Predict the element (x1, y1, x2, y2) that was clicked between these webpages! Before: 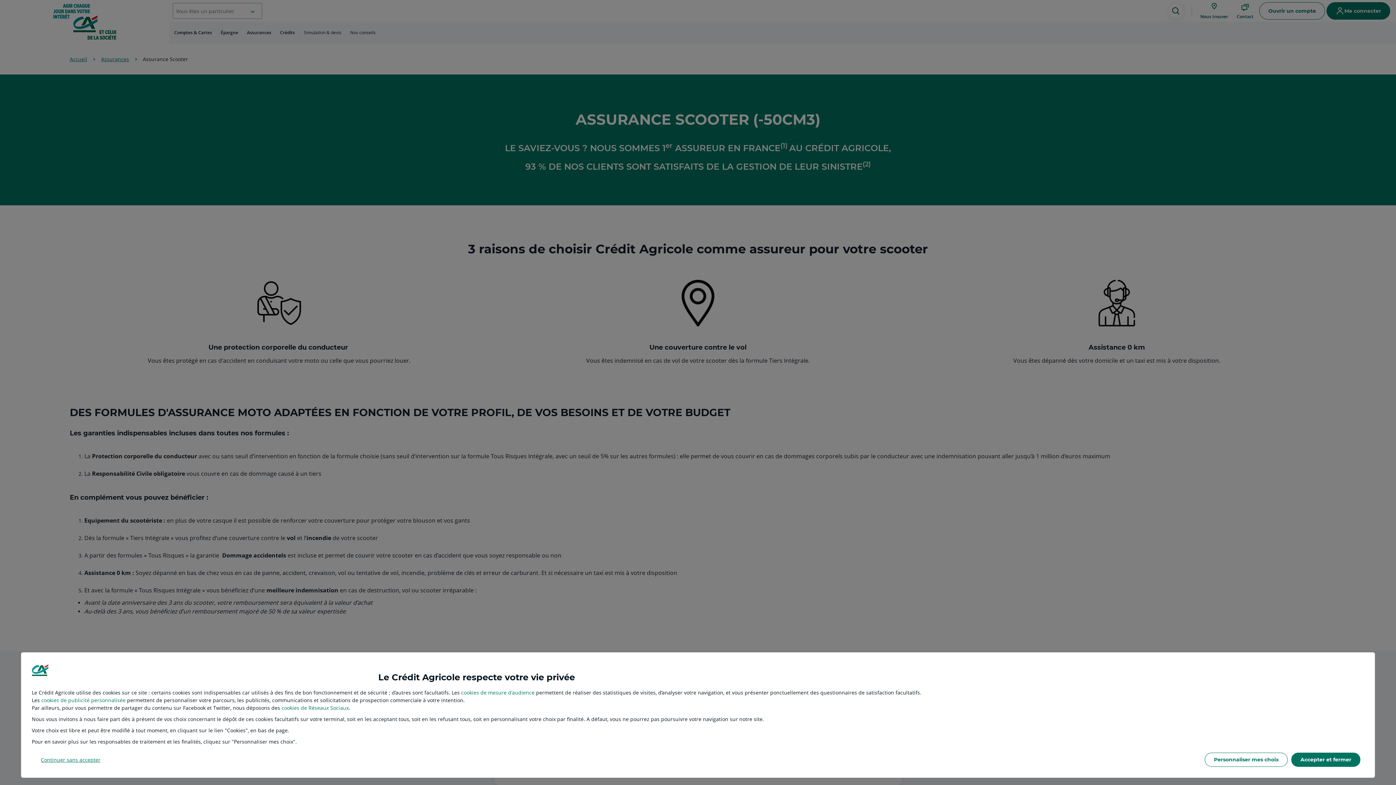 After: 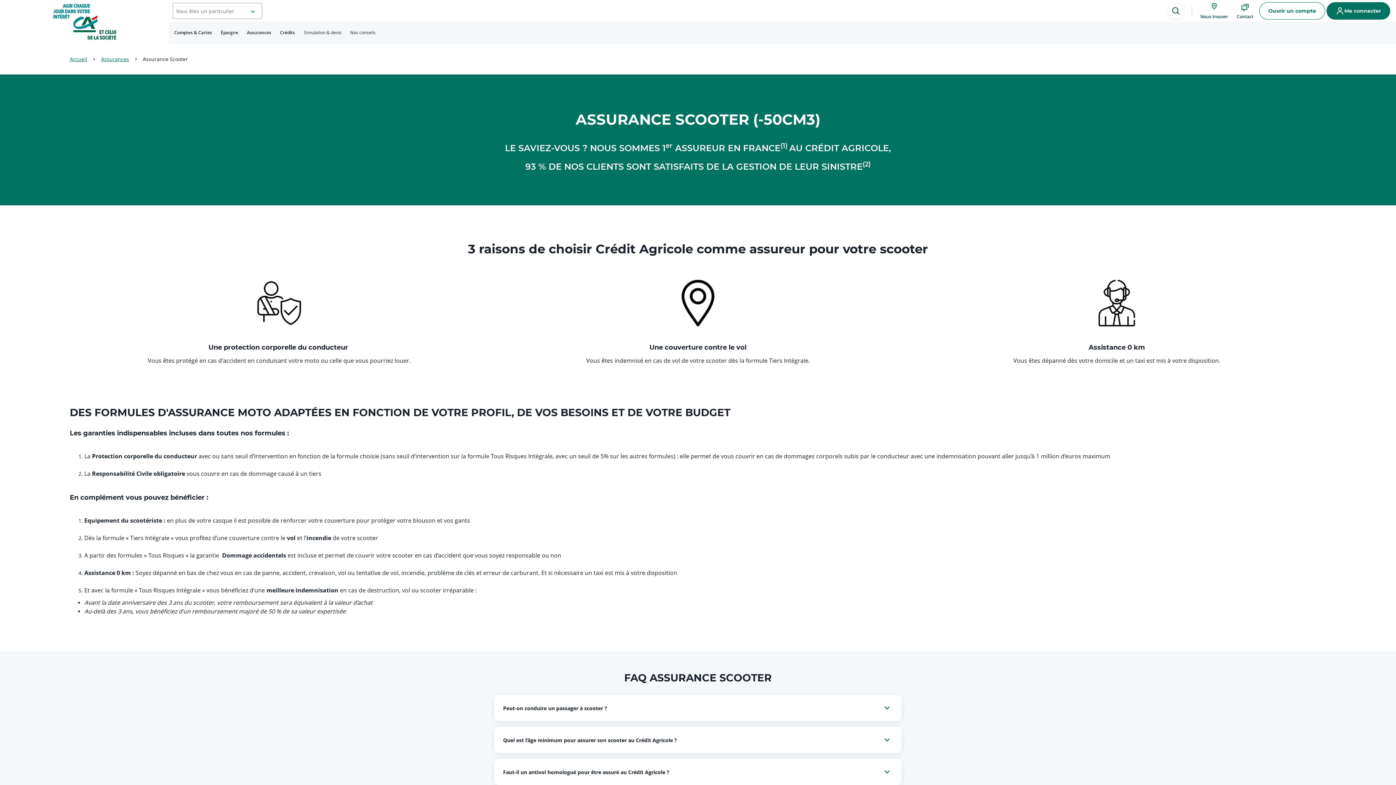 Action: label: Accepter et fermer bbox: (1291, 753, 1360, 767)